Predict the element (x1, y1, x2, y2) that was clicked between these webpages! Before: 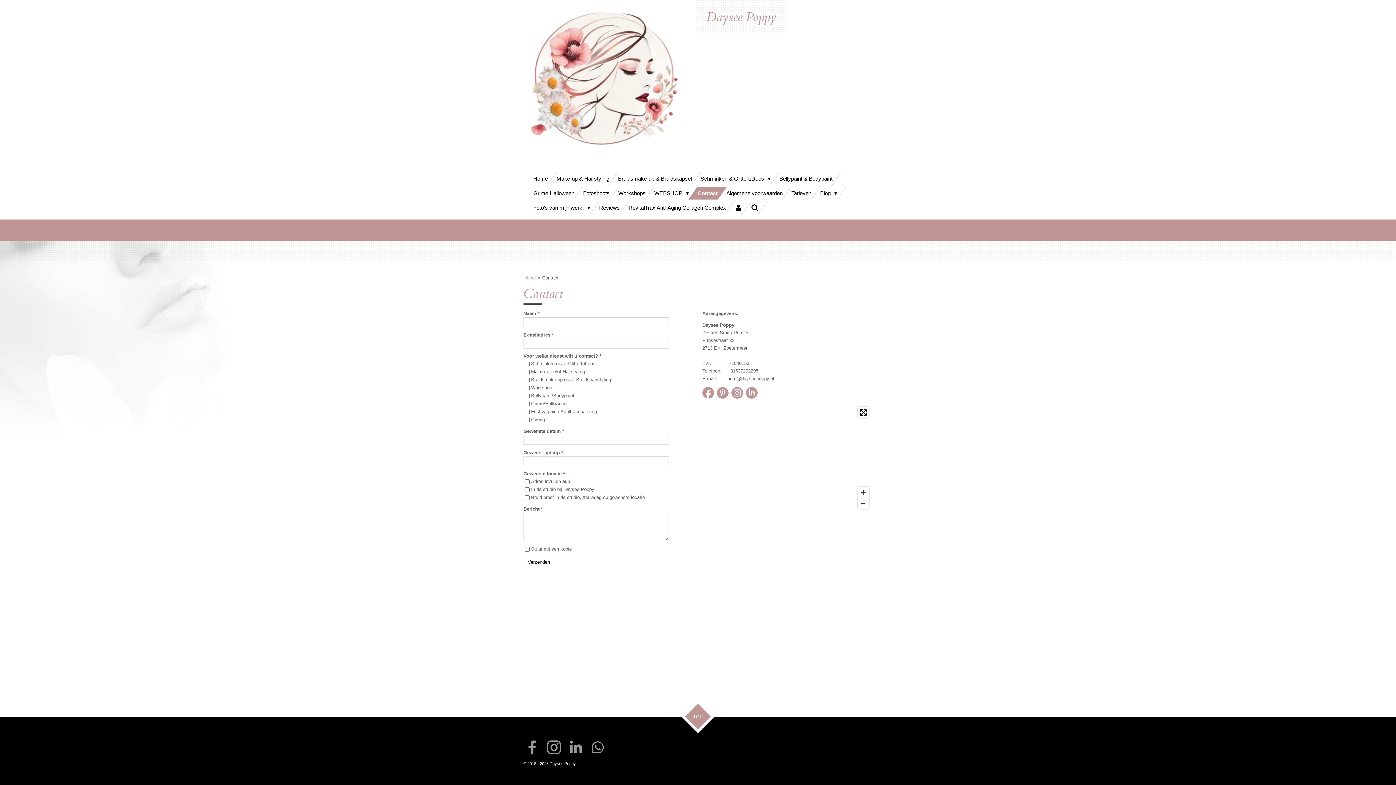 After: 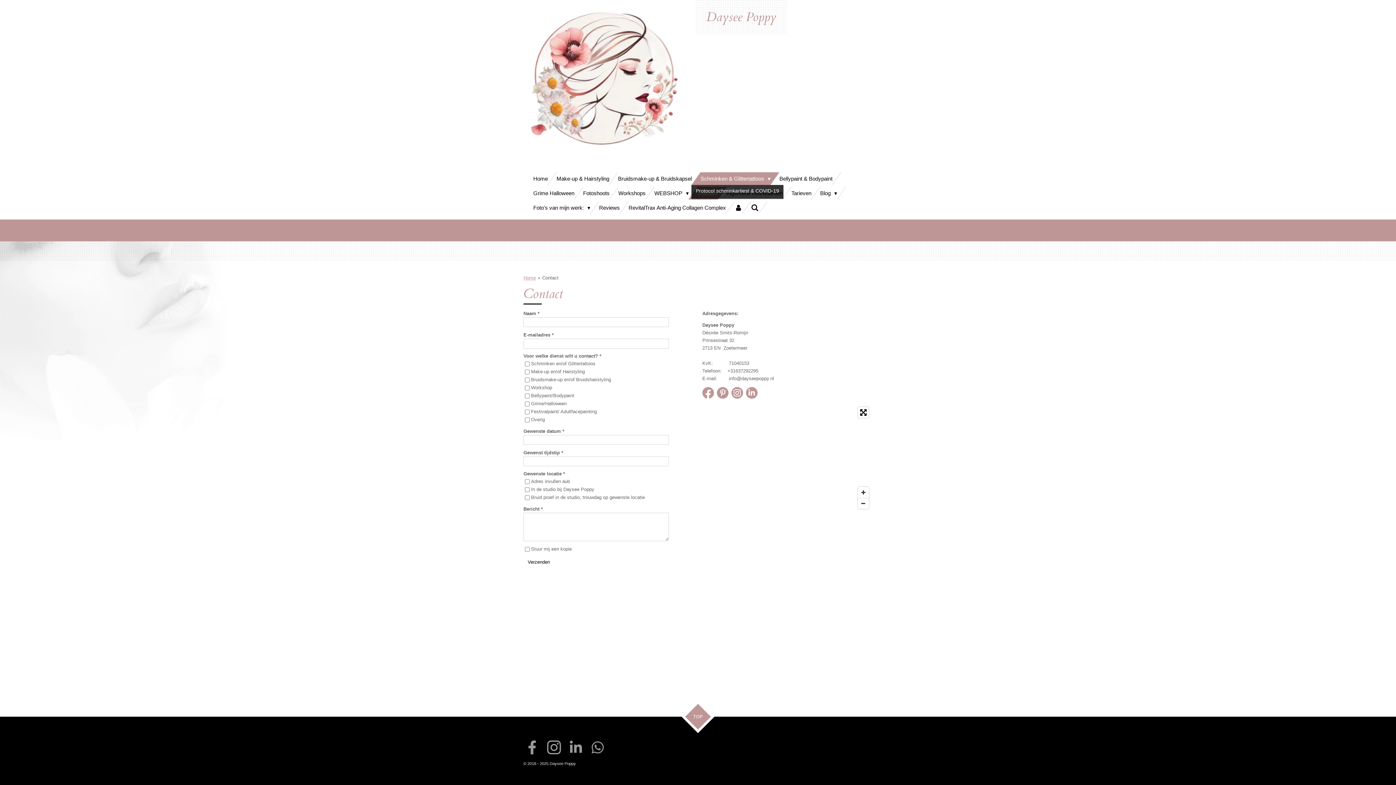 Action: label: Schminken & Glittertattoos  bbox: (696, 172, 775, 185)